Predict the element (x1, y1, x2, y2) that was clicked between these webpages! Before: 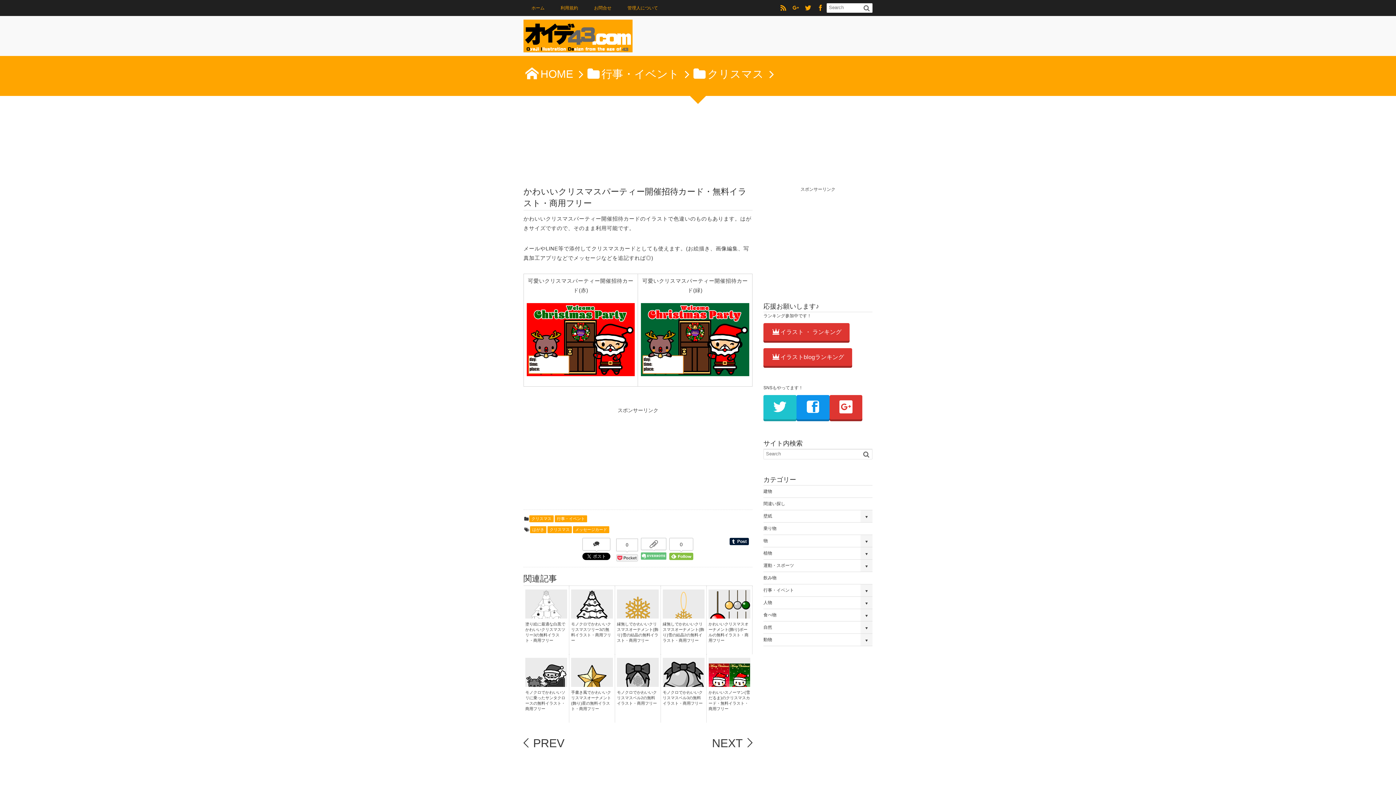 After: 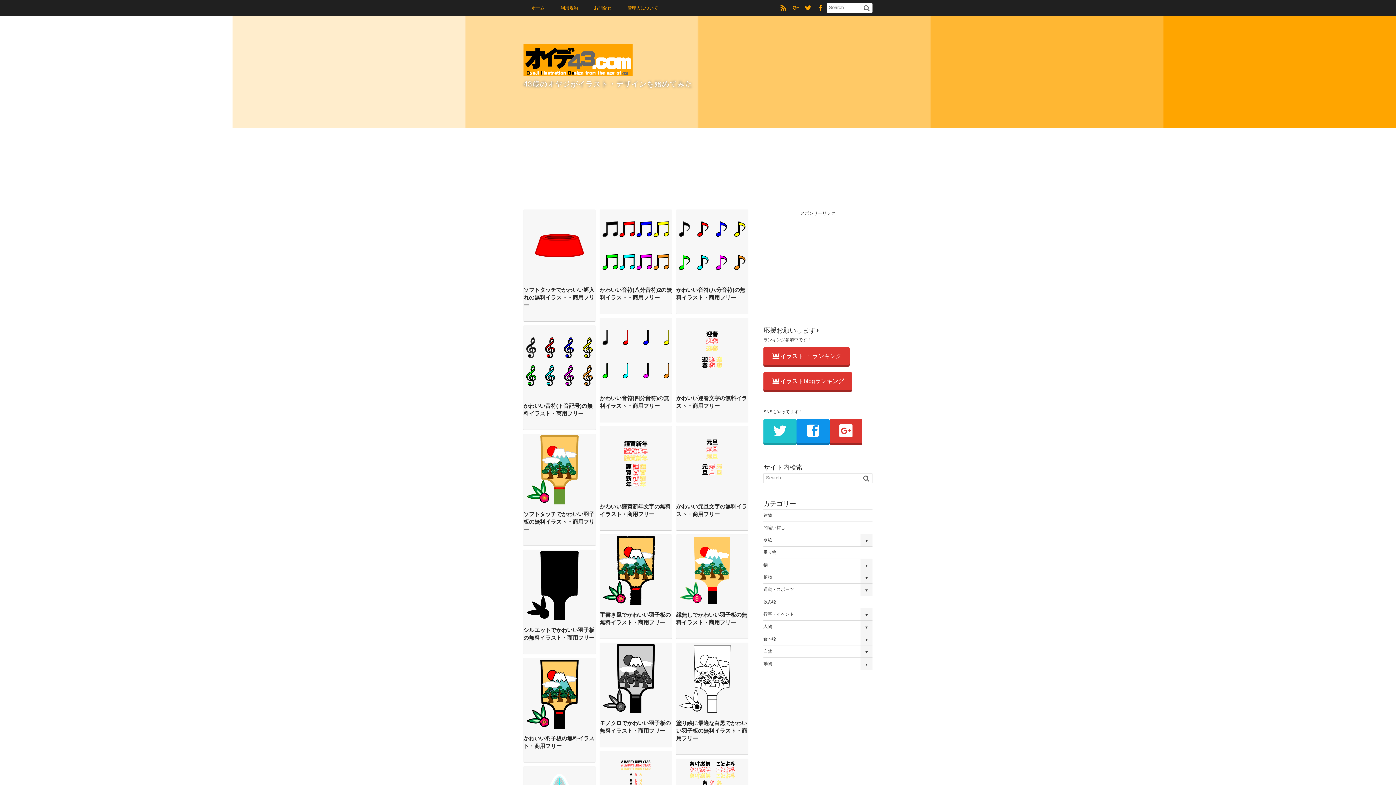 Action: bbox: (523, 24, 632, 51)